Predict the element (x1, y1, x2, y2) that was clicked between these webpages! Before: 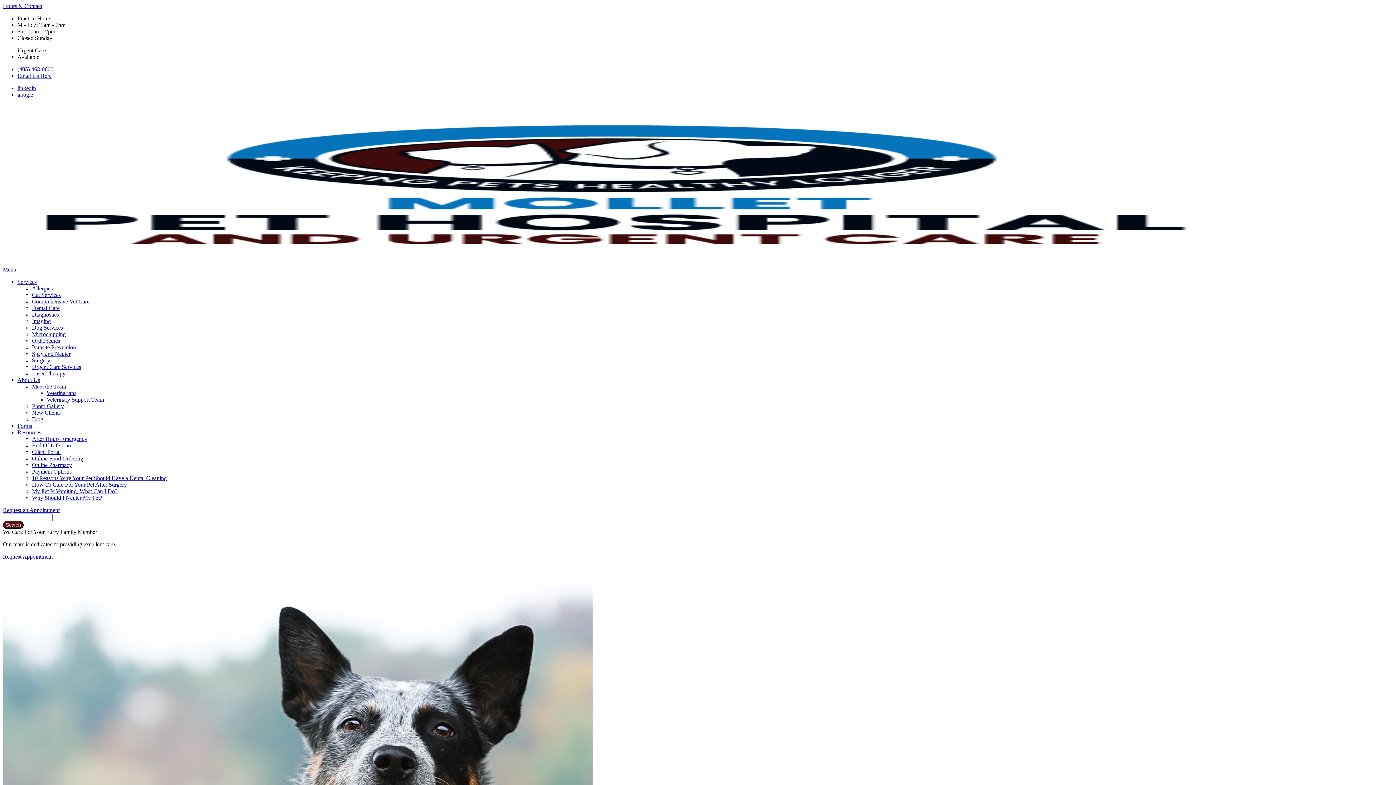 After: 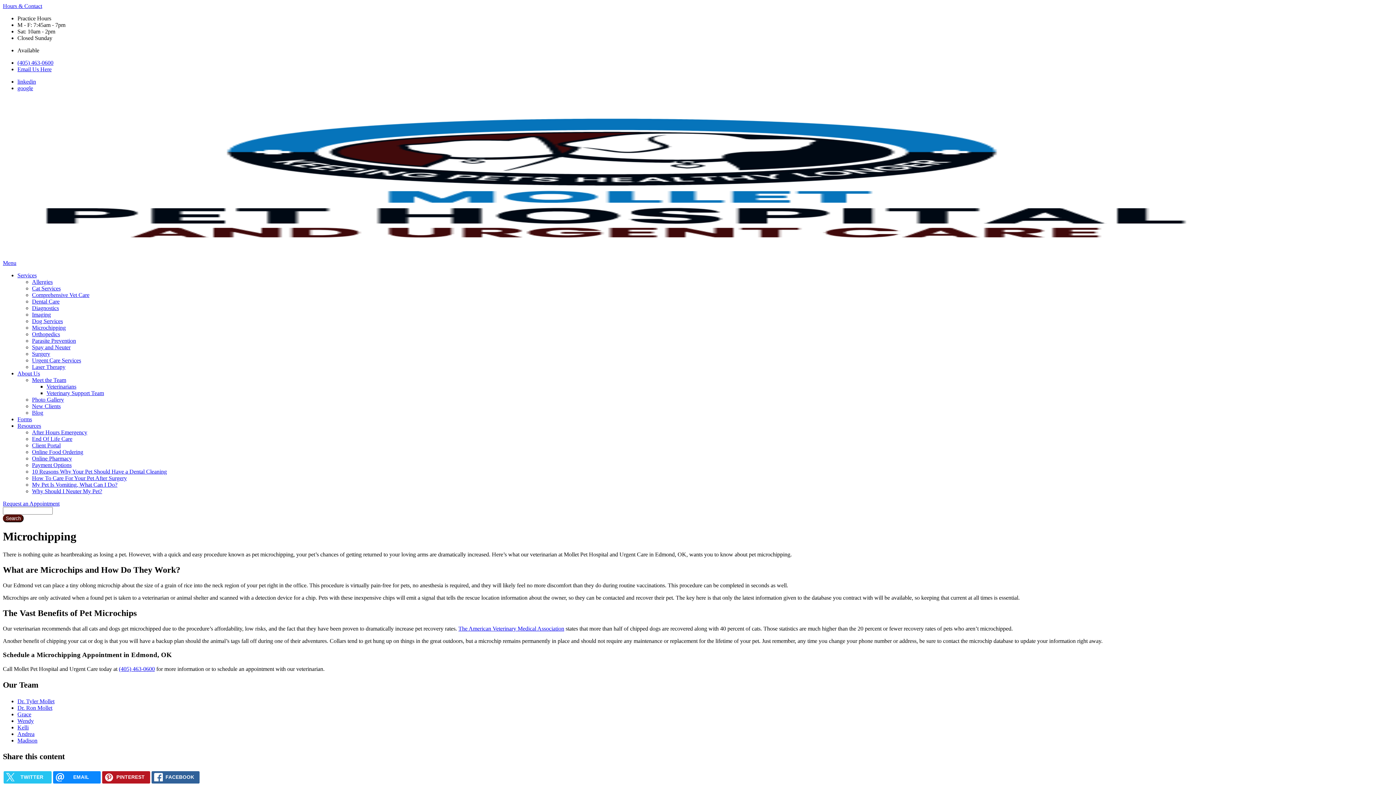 Action: bbox: (32, 331, 65, 337) label: Microchipping